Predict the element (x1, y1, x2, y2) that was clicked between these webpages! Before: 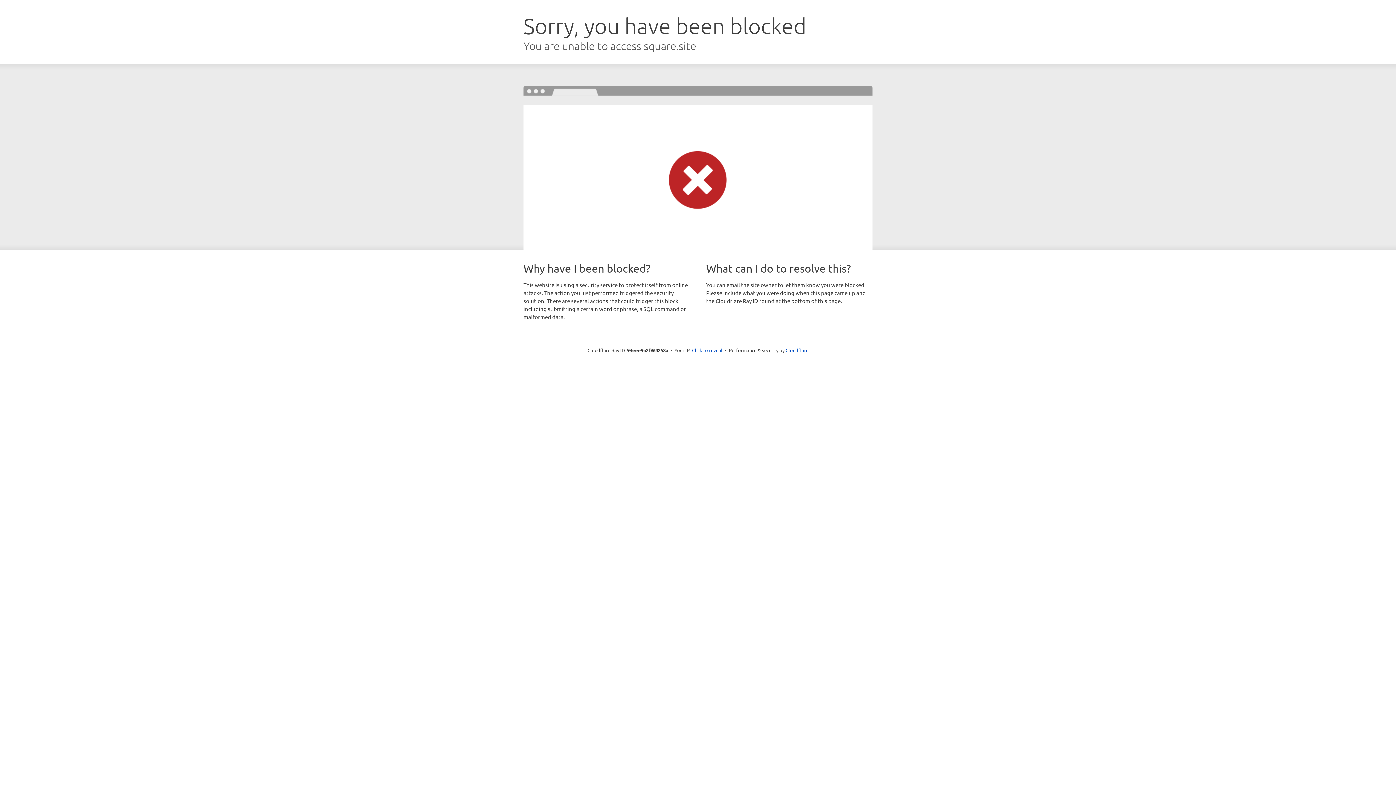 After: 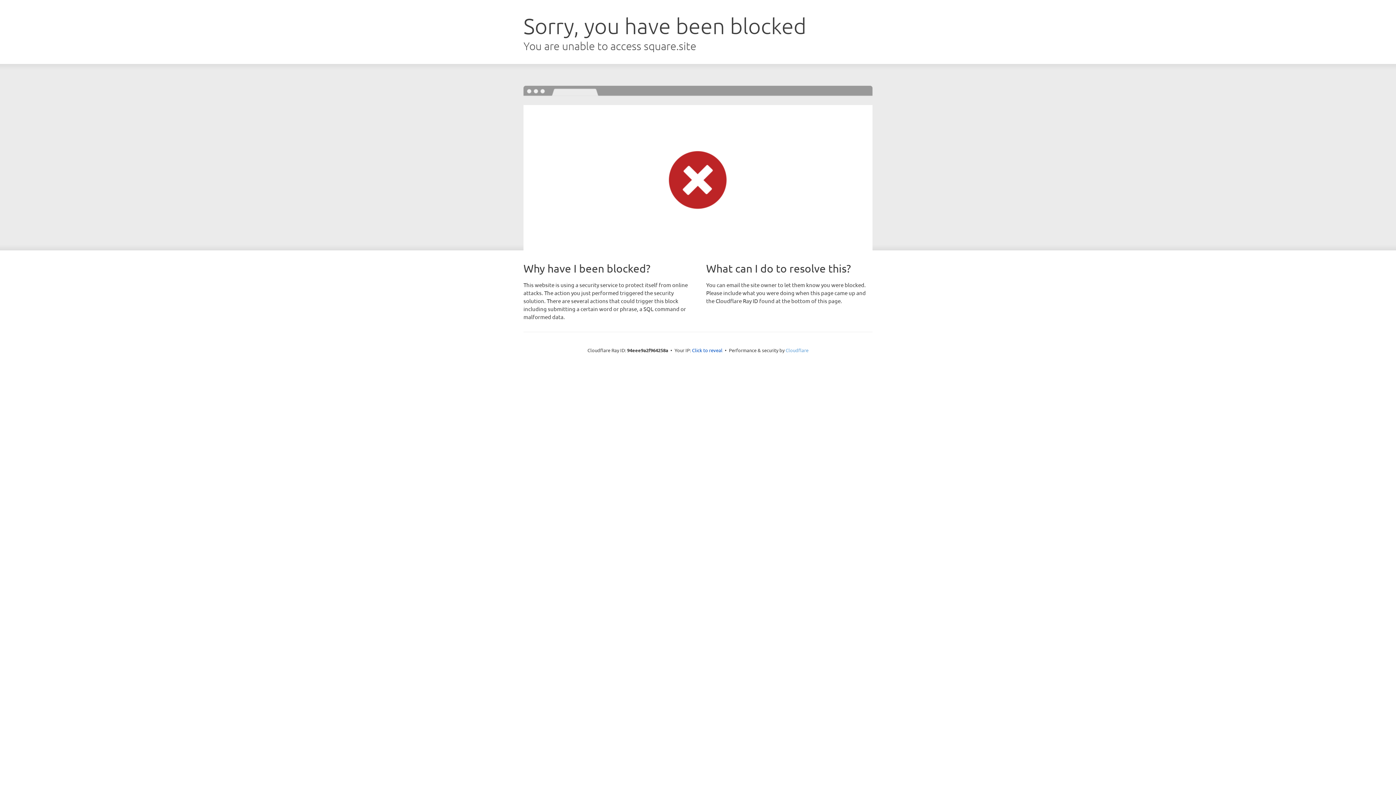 Action: label: Cloudflare bbox: (785, 347, 808, 353)